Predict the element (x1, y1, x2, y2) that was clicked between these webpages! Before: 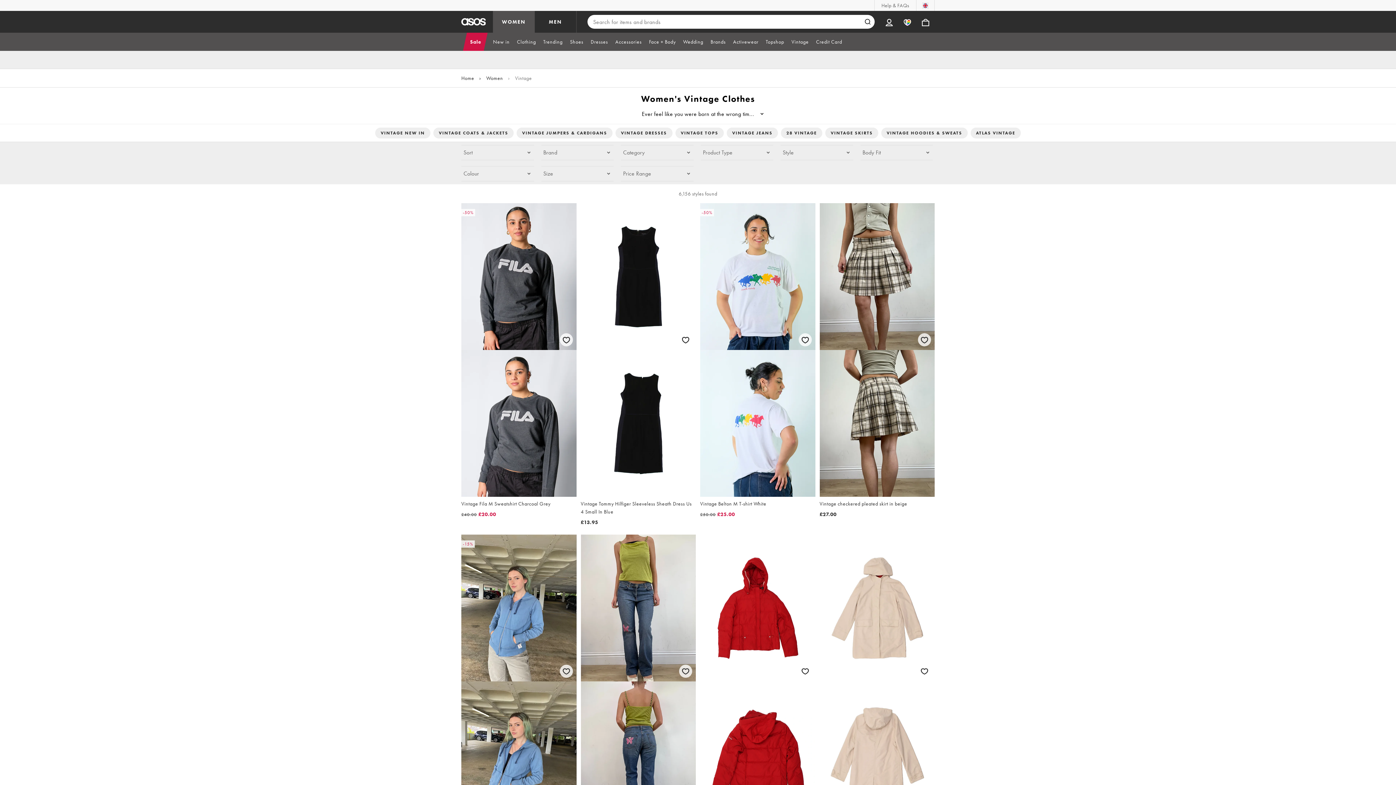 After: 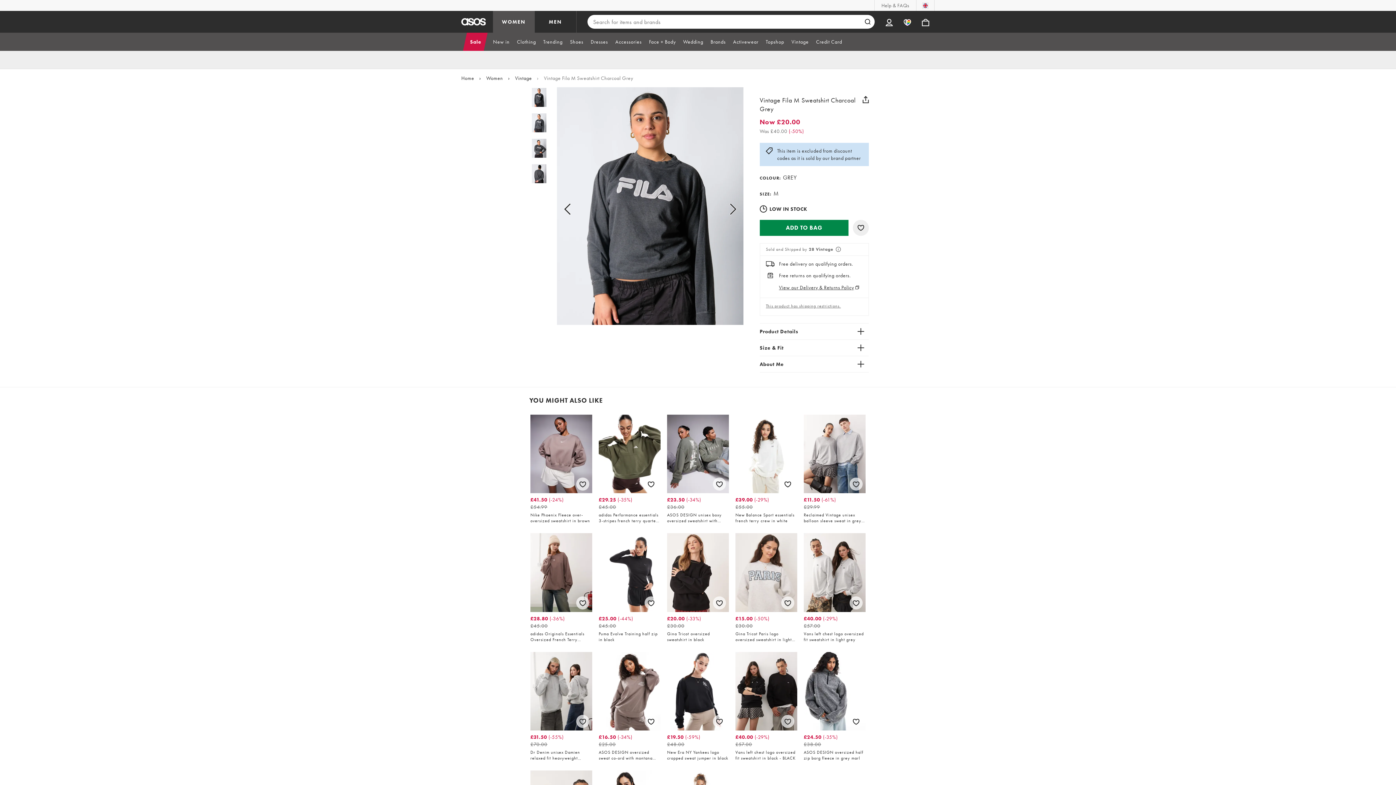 Action: label: -50%
Vintage Fila M Sweatshirt Charcoal Grey

£40.00£20.00 bbox: (461, 203, 576, 518)